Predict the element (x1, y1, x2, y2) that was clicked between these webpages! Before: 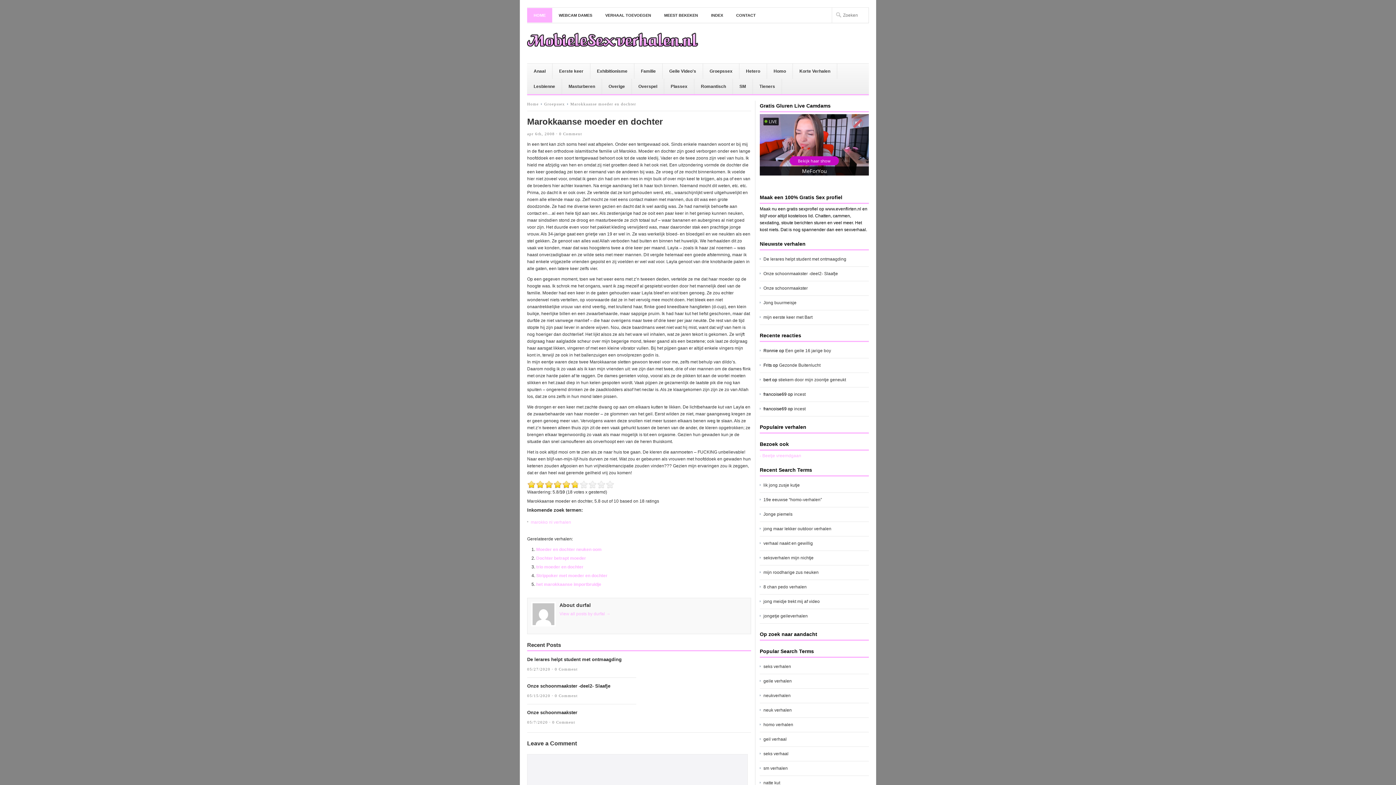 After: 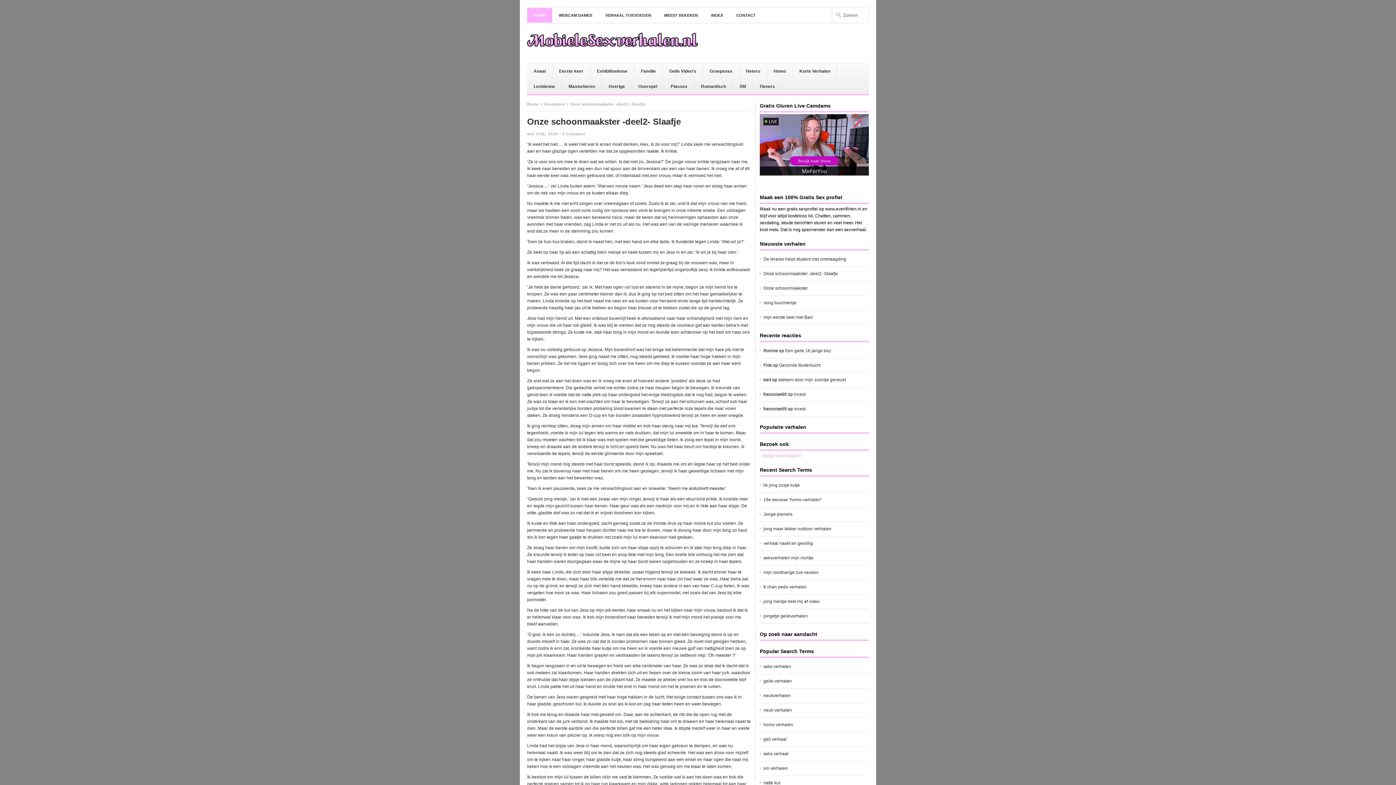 Action: bbox: (763, 271, 838, 276) label: Onze schoonmaakster -deel2- Slaafje